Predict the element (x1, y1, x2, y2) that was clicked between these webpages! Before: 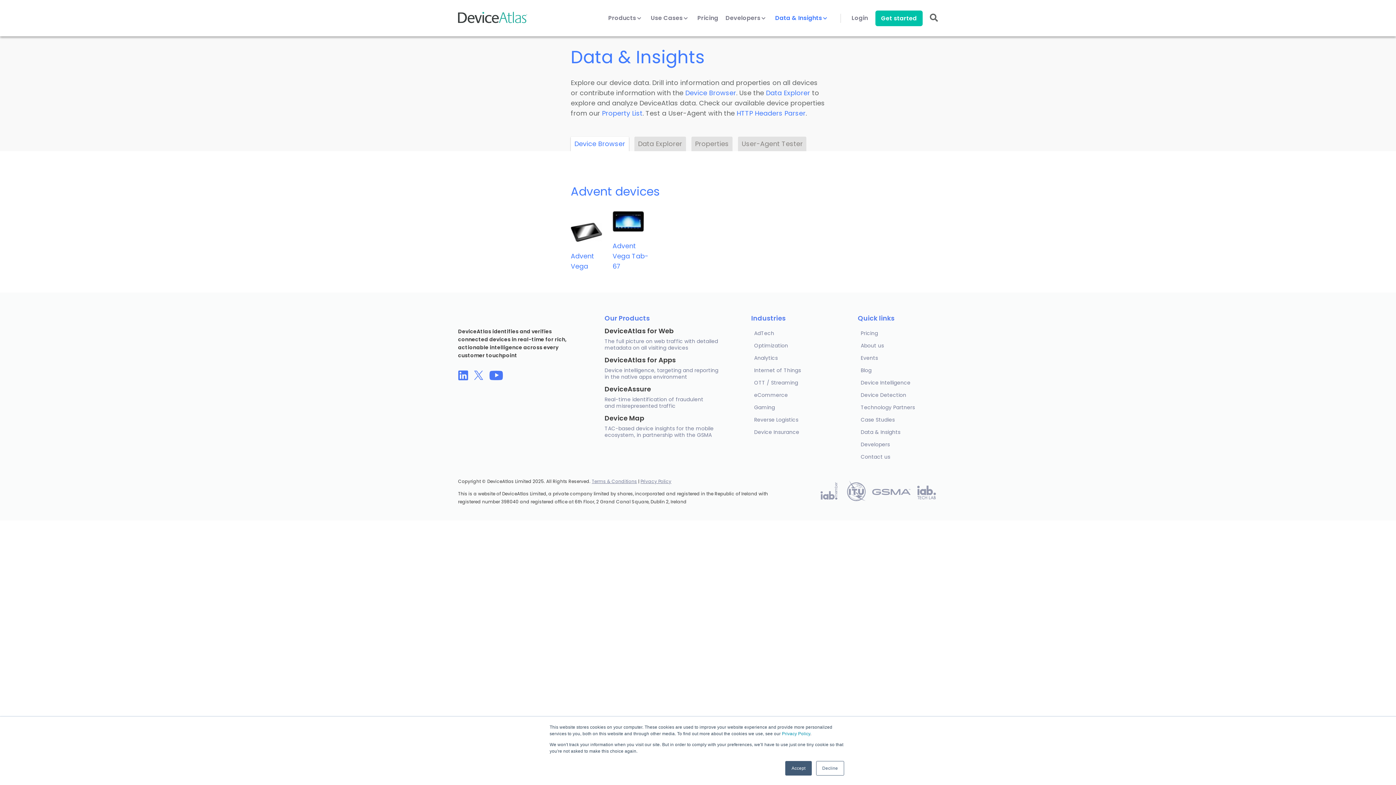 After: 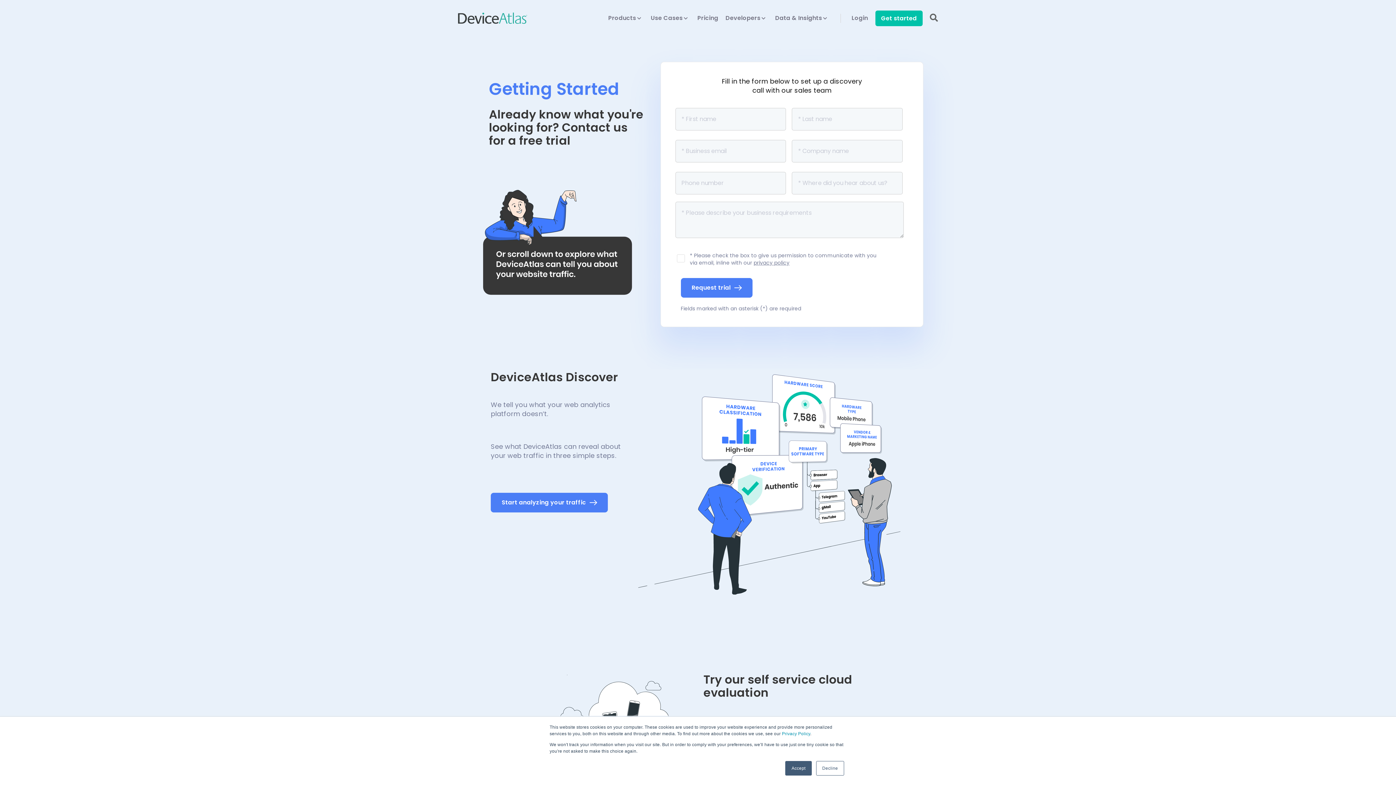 Action: bbox: (875, 10, 922, 26) label: Get started